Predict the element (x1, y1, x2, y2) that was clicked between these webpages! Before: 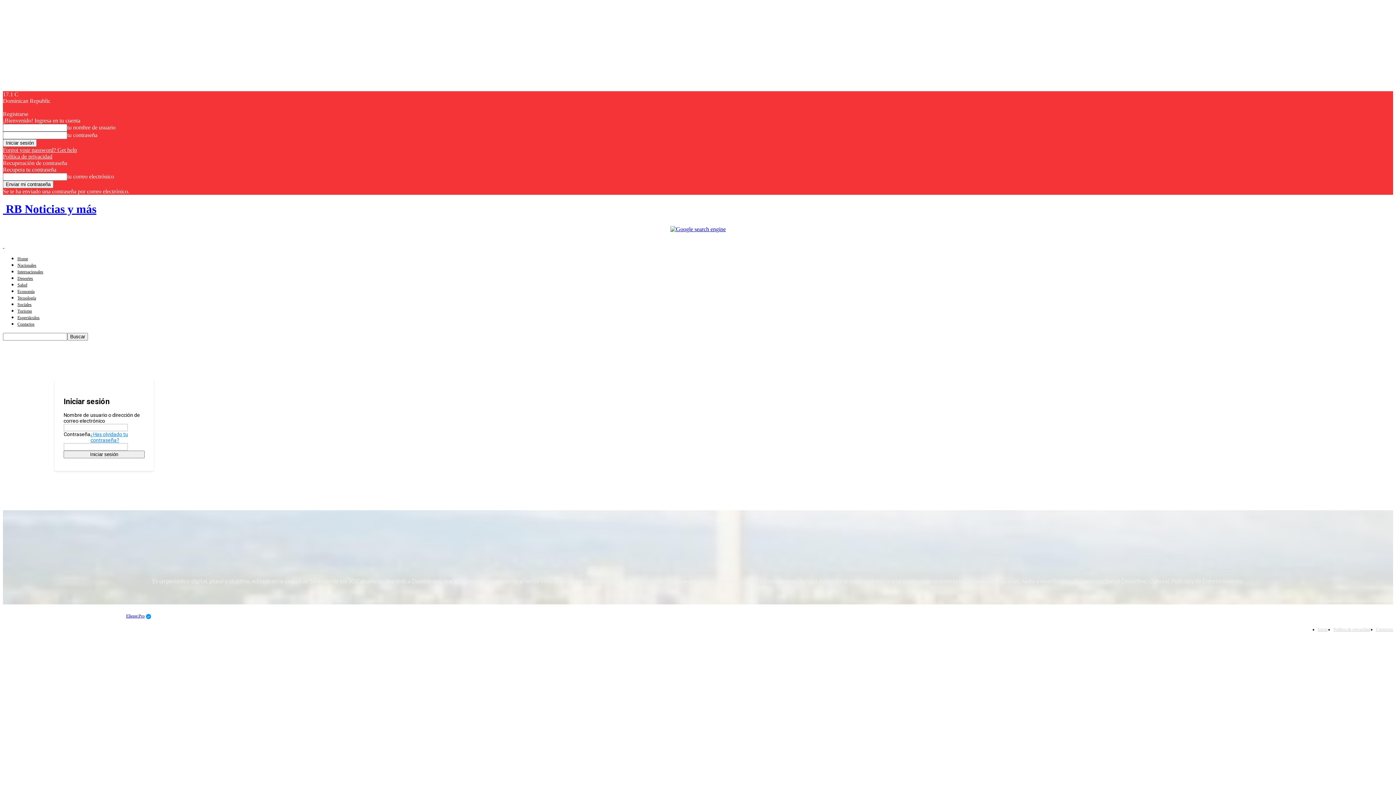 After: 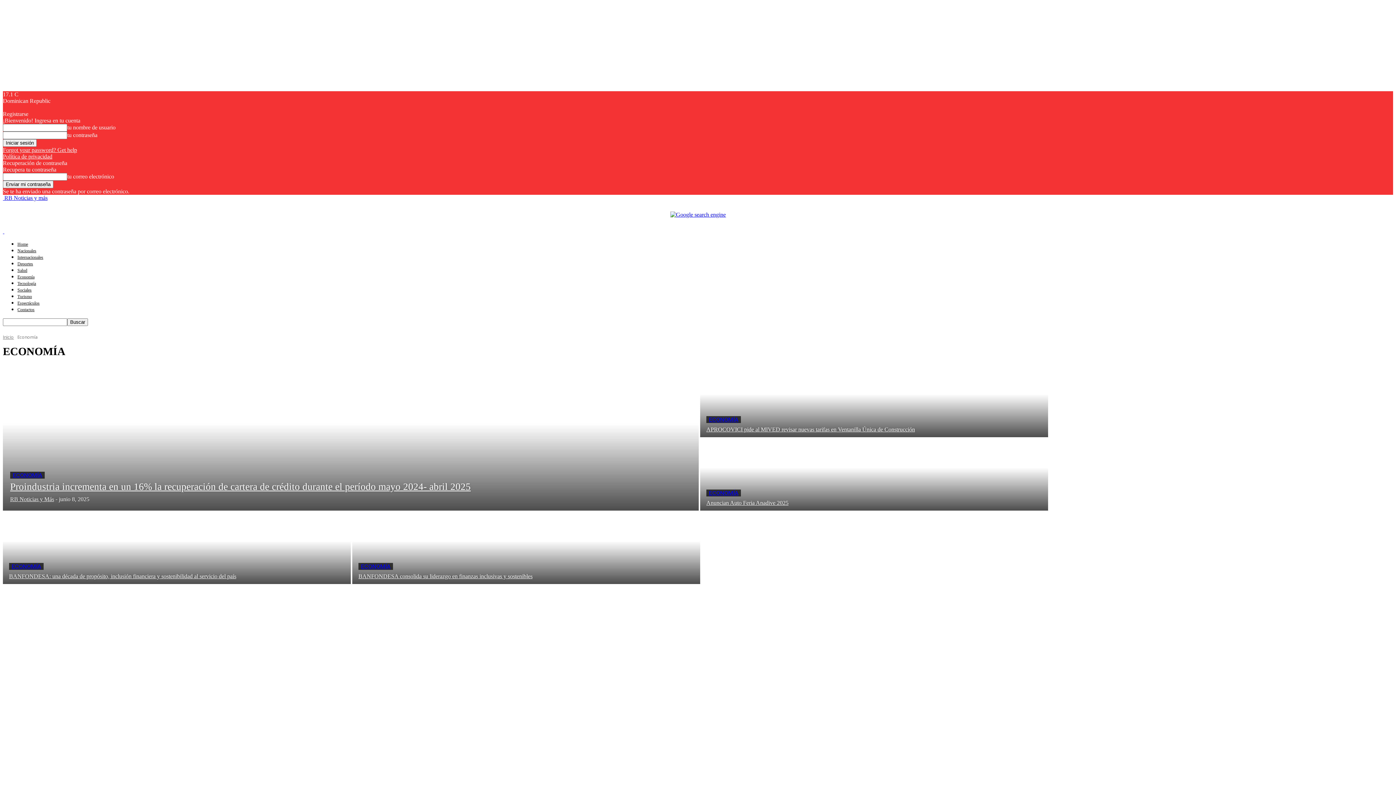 Action: label: Economía bbox: (17, 289, 34, 294)